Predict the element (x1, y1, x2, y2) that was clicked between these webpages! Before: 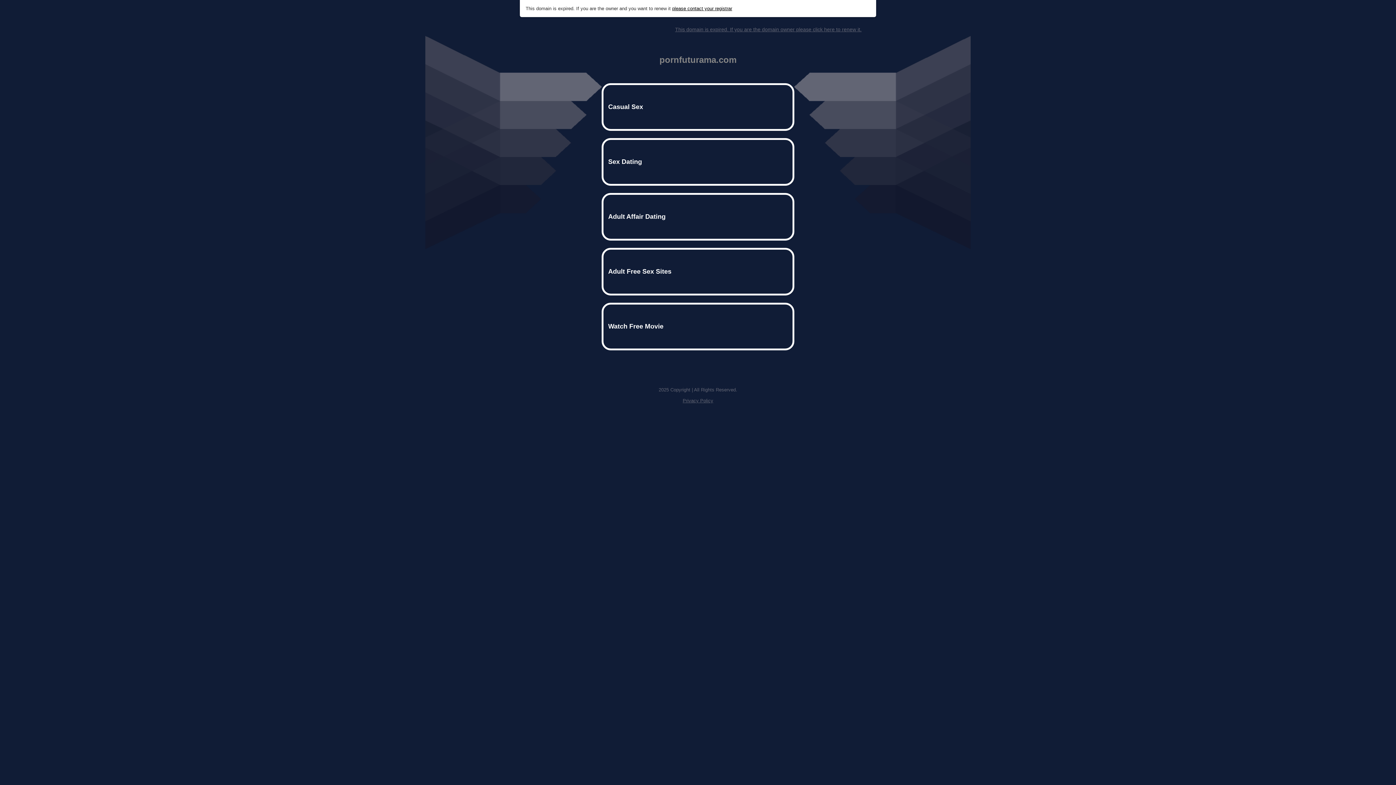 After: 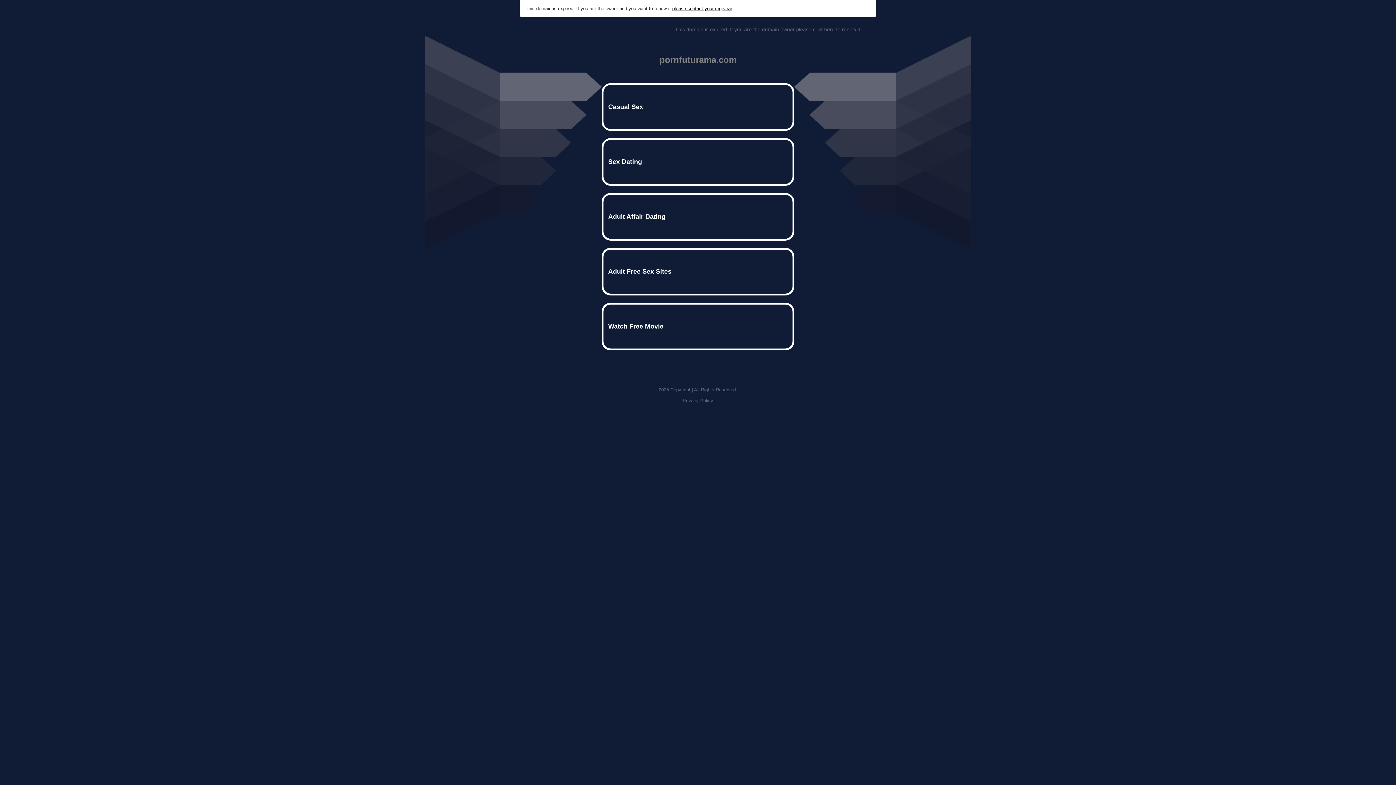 Action: label: This domain is expired. If you are the domain owner please click here to renew it. bbox: (675, 26, 861, 32)